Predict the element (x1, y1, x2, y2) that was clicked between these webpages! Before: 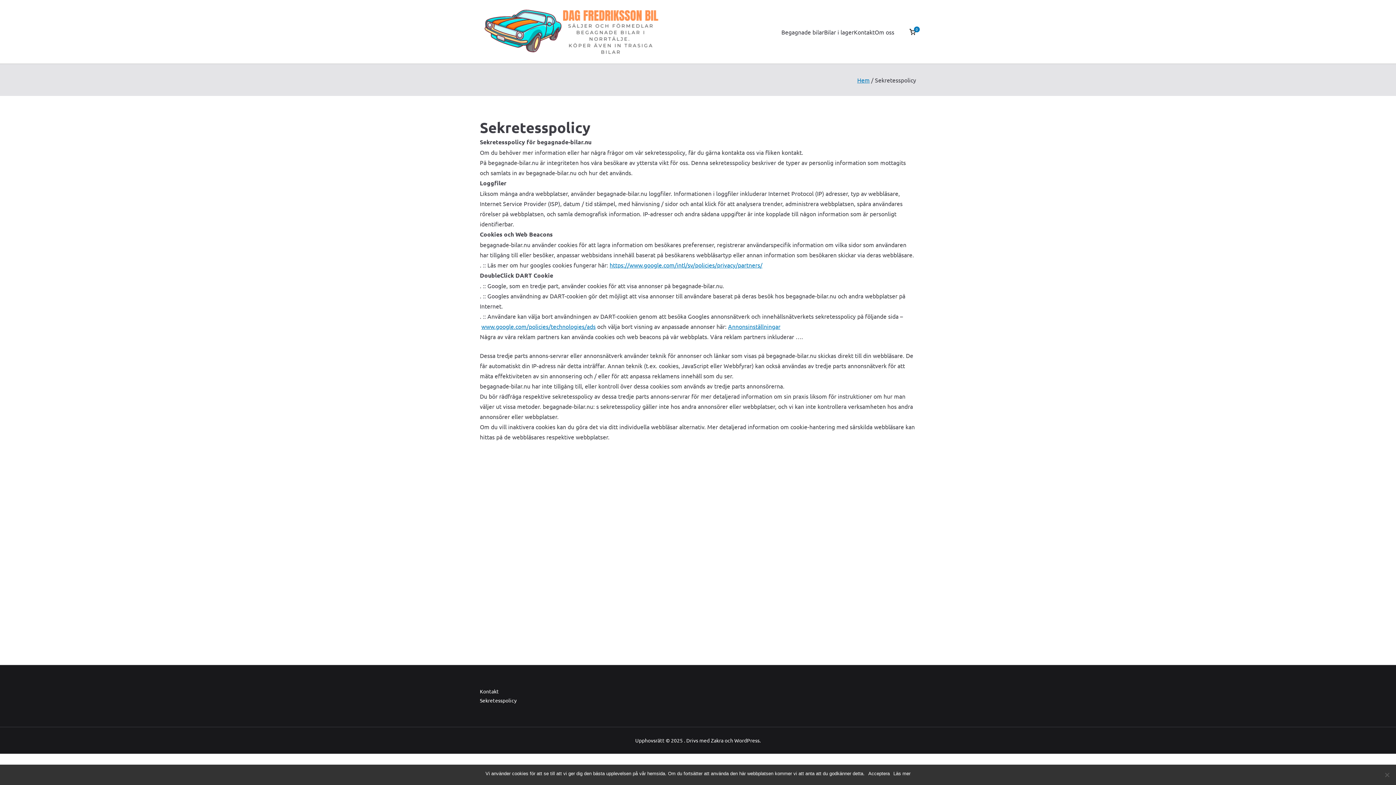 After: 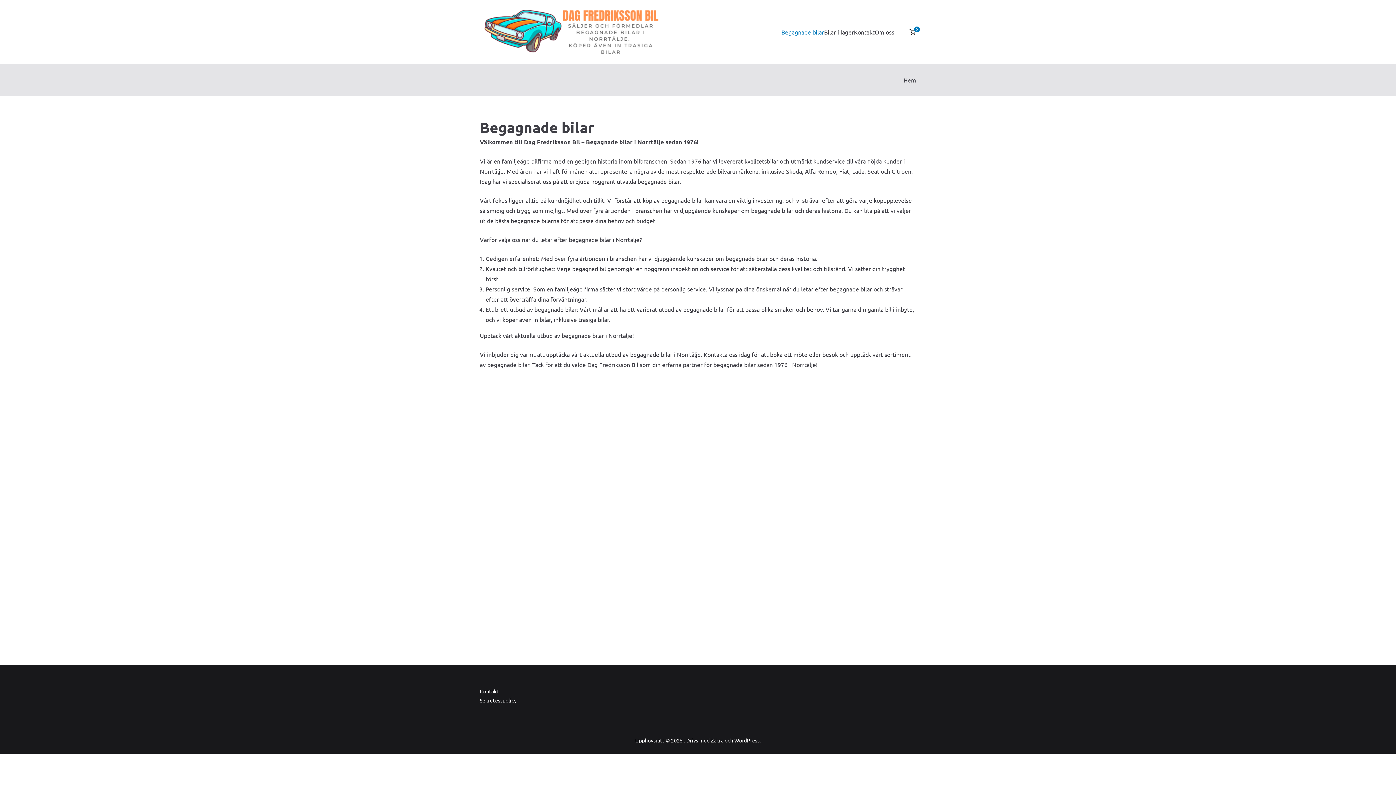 Action: bbox: (857, 76, 869, 83) label: Hem